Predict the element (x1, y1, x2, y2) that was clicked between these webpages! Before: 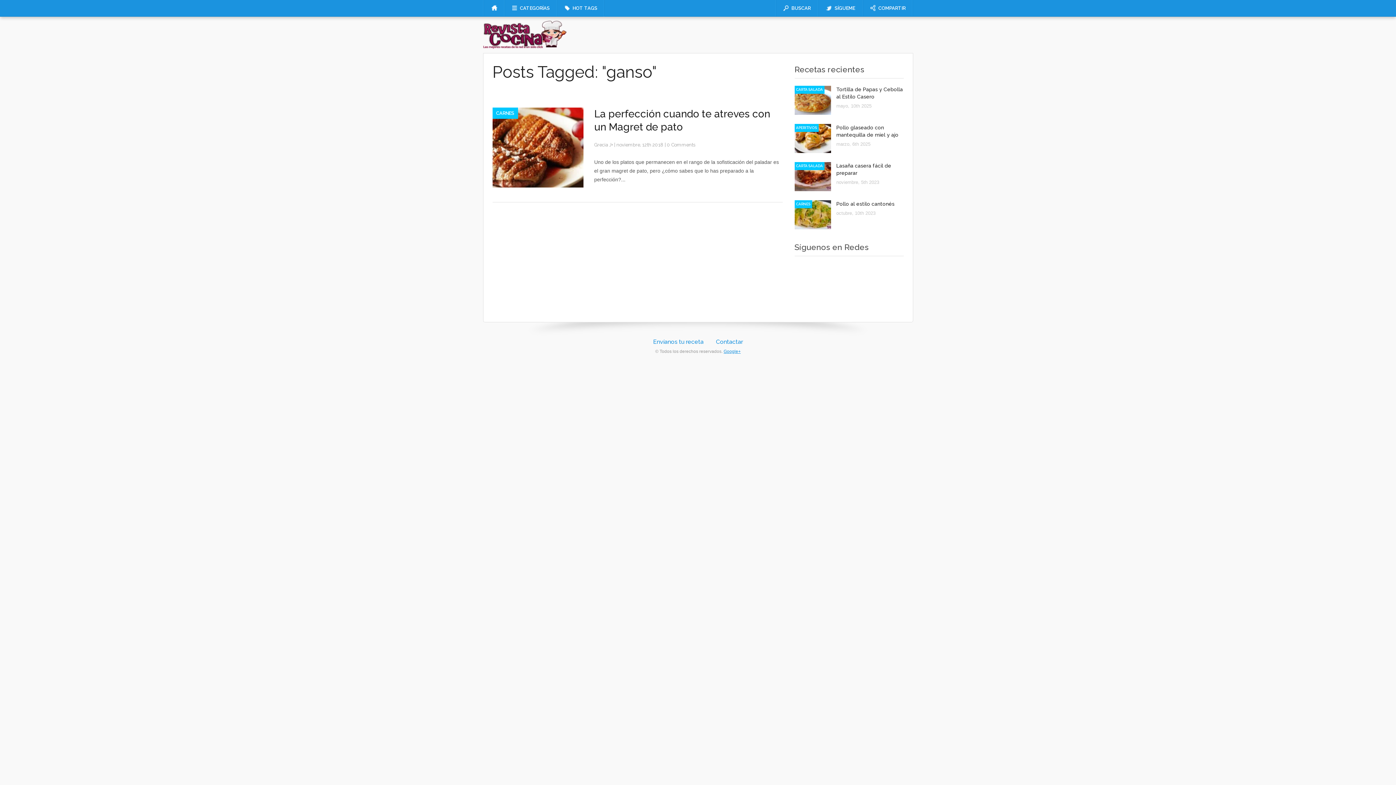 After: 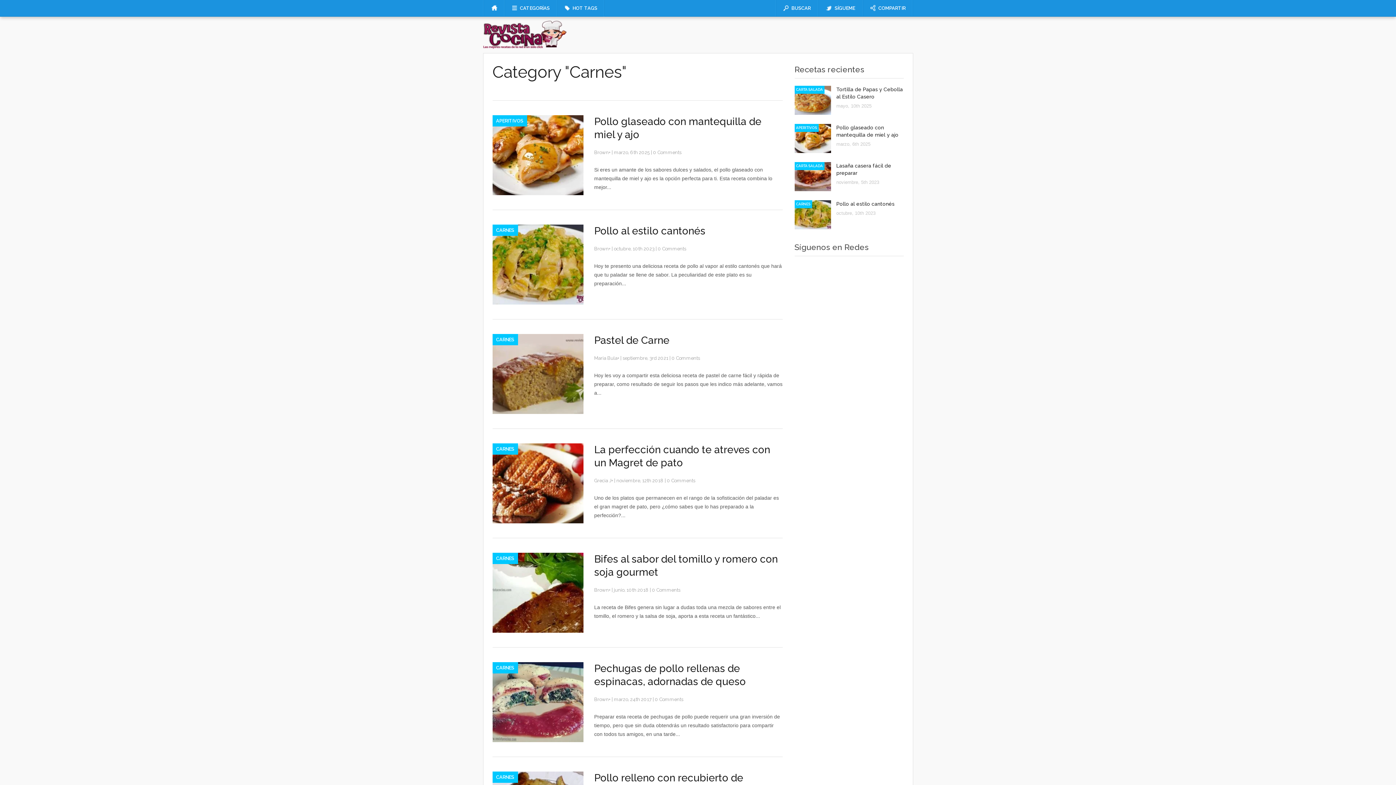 Action: label: CARNES bbox: (794, 200, 812, 208)